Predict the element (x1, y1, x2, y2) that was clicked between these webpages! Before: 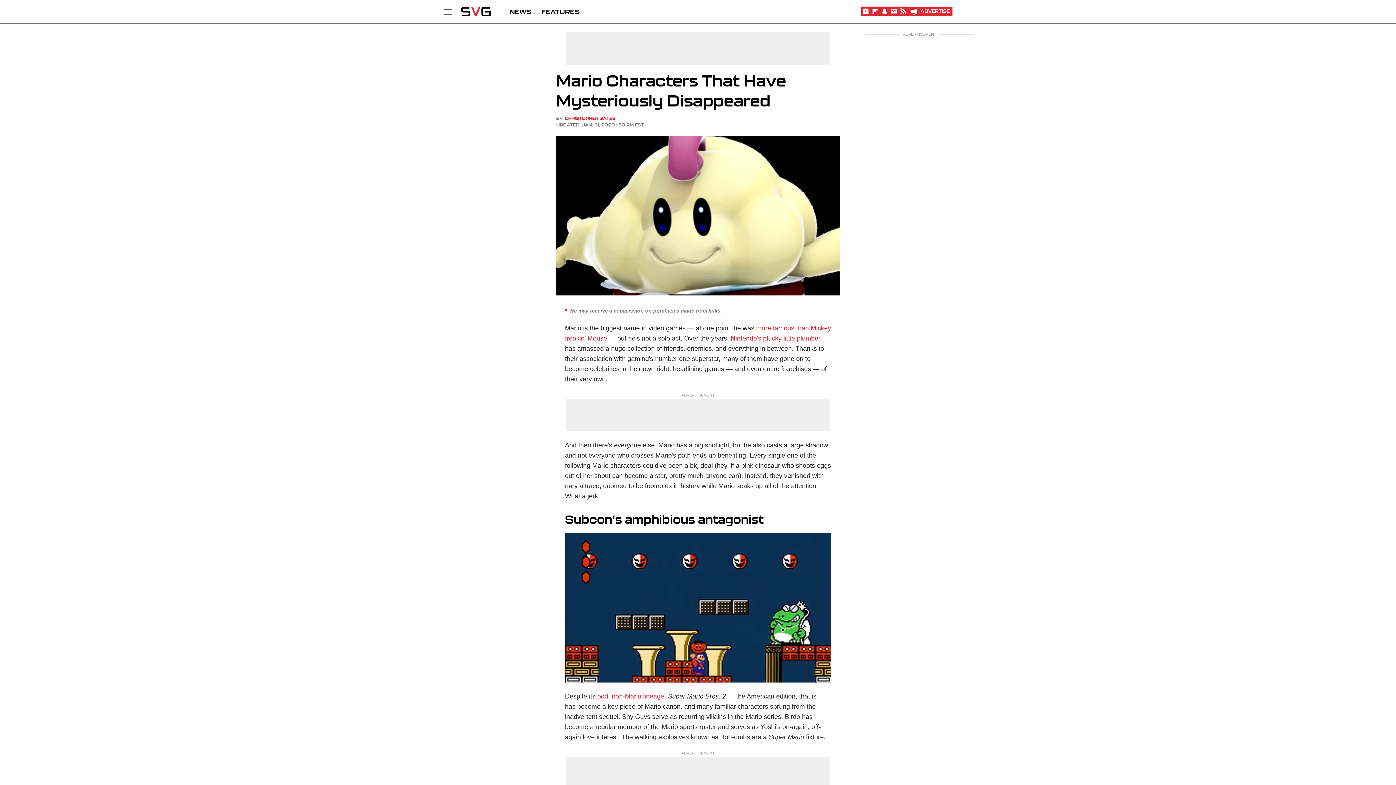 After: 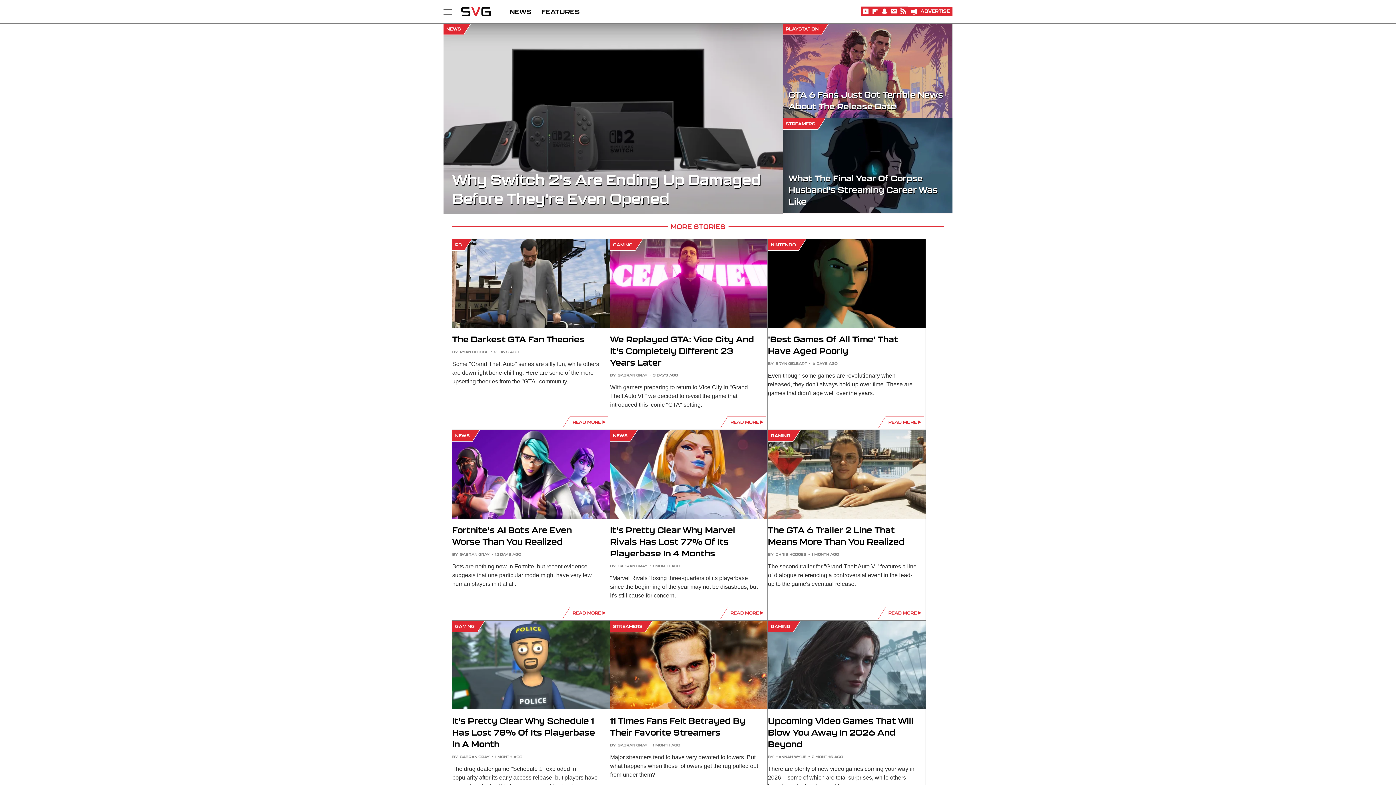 Action: bbox: (461, 6, 490, 16)